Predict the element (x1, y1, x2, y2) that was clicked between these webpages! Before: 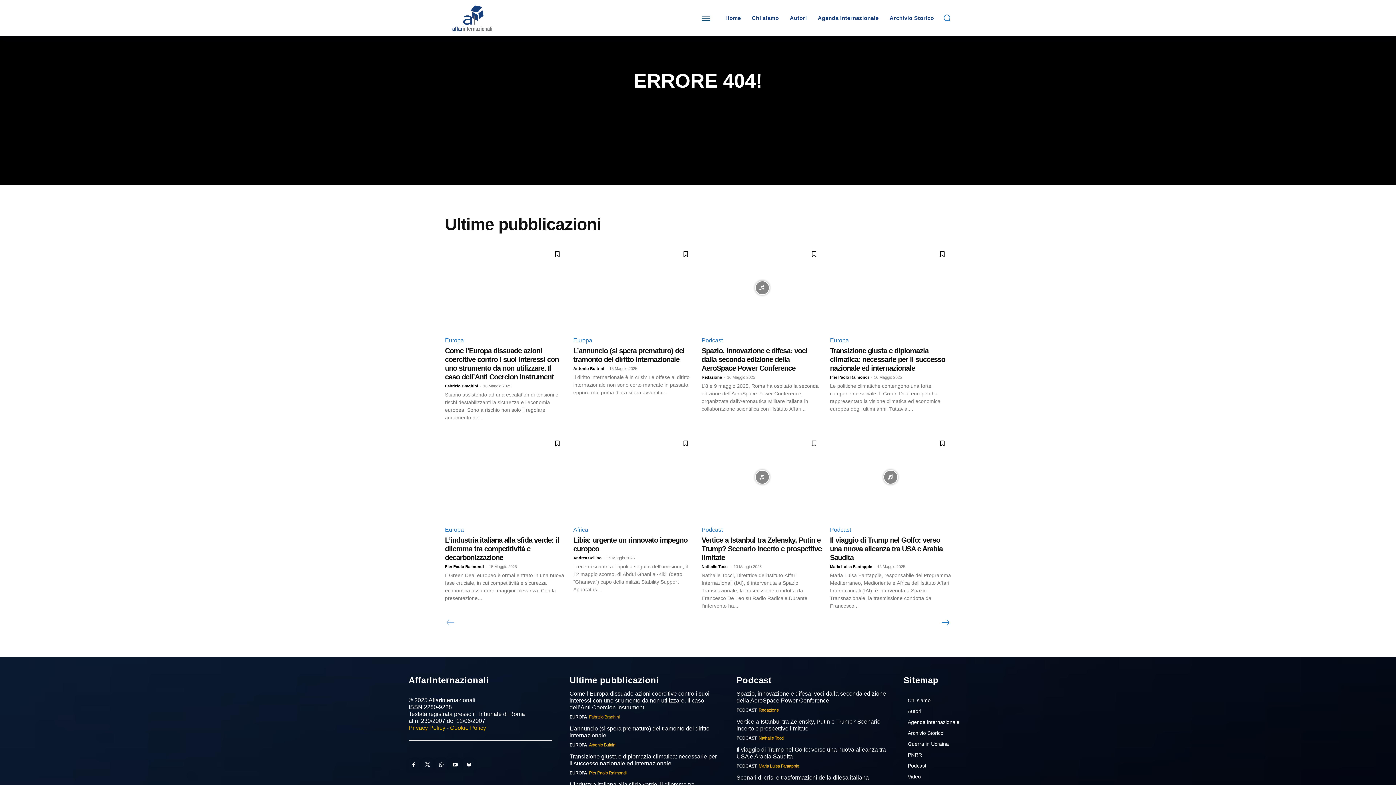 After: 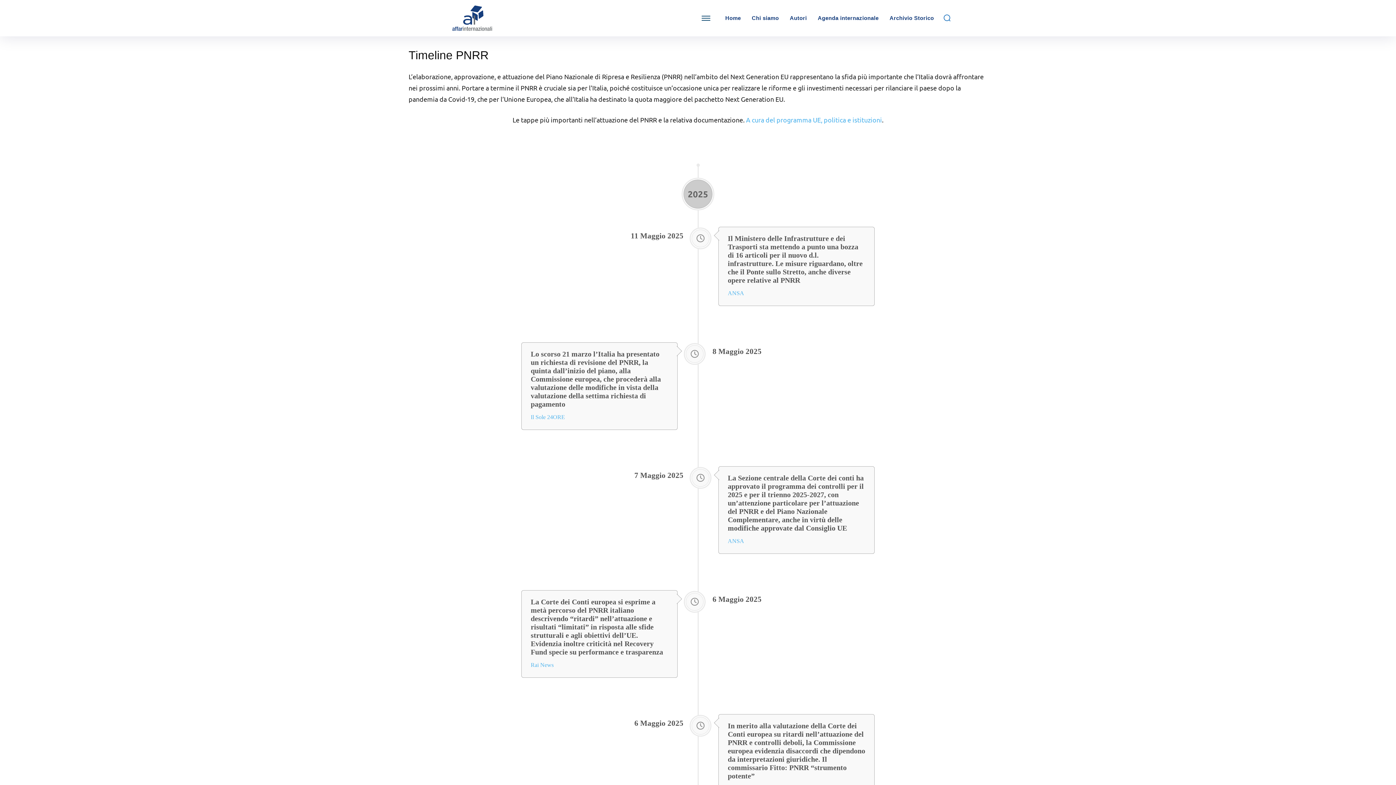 Action: bbox: (908, 749, 987, 760) label: PNRR